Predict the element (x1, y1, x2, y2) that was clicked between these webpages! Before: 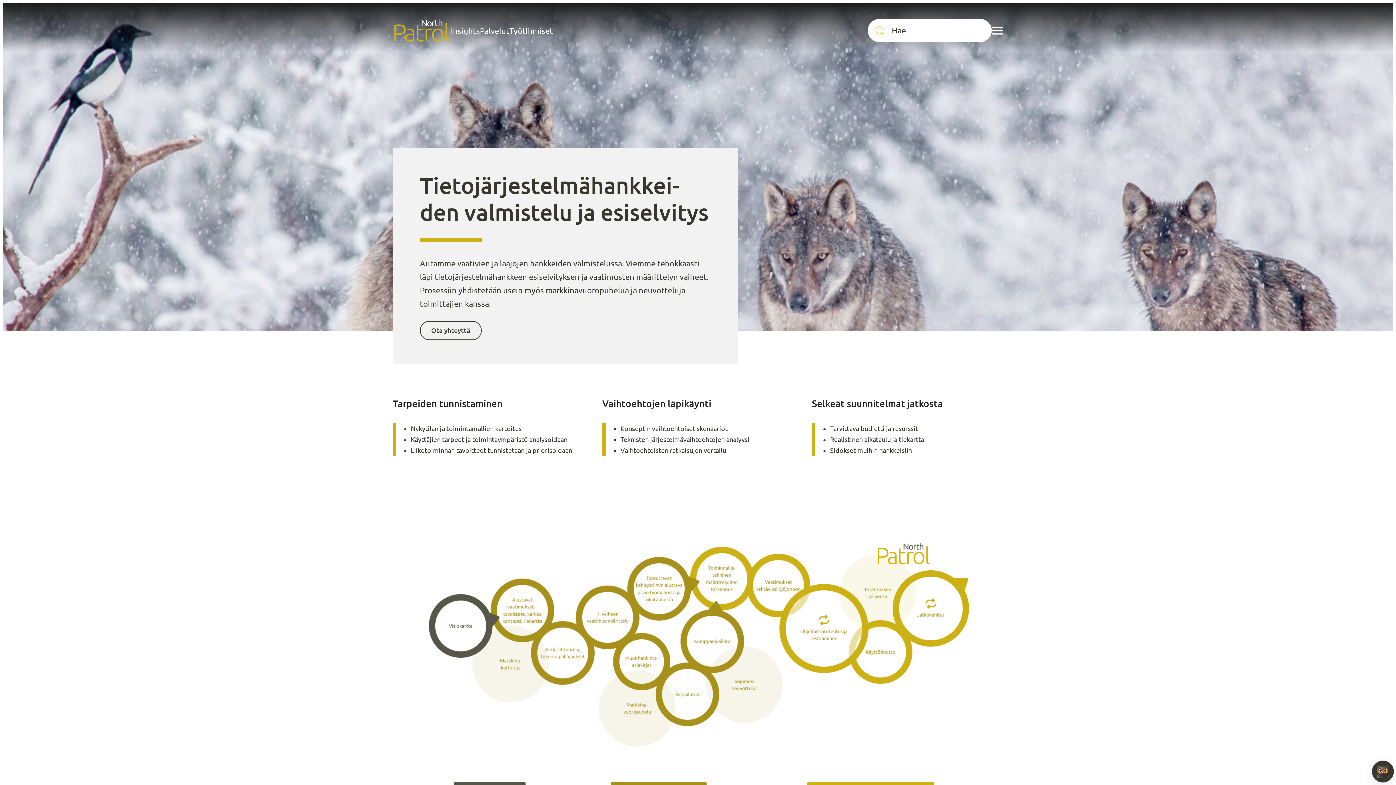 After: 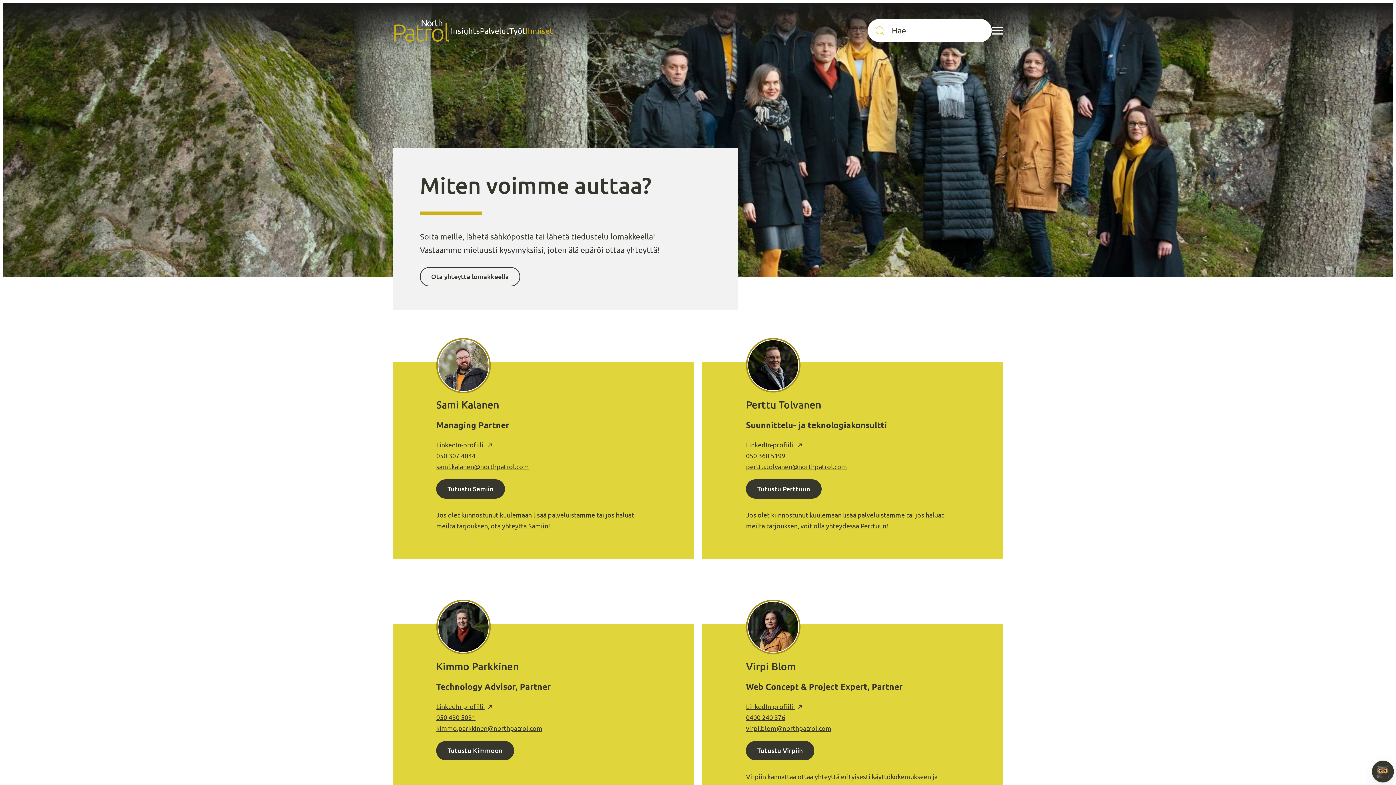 Action: label: Ota yhteyttä bbox: (420, 321, 481, 340)